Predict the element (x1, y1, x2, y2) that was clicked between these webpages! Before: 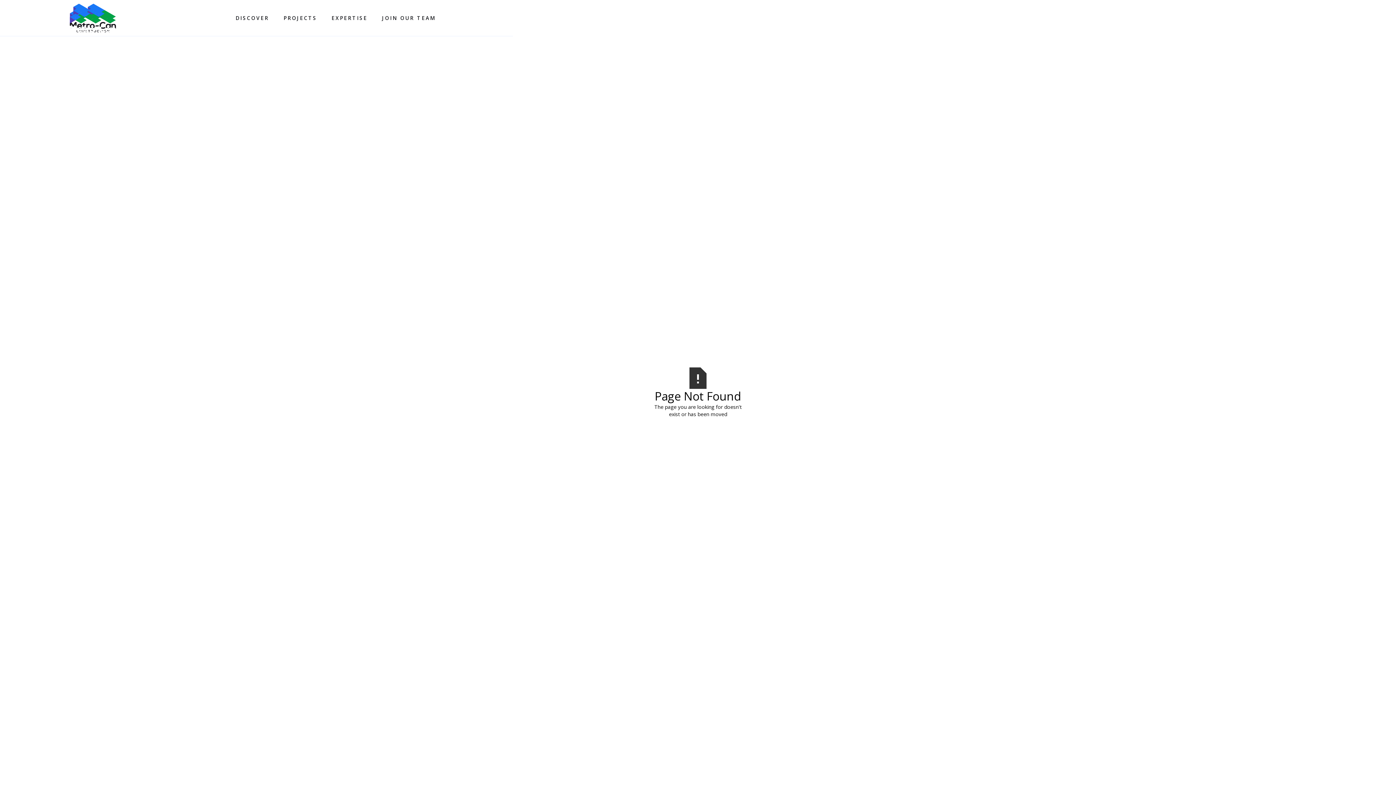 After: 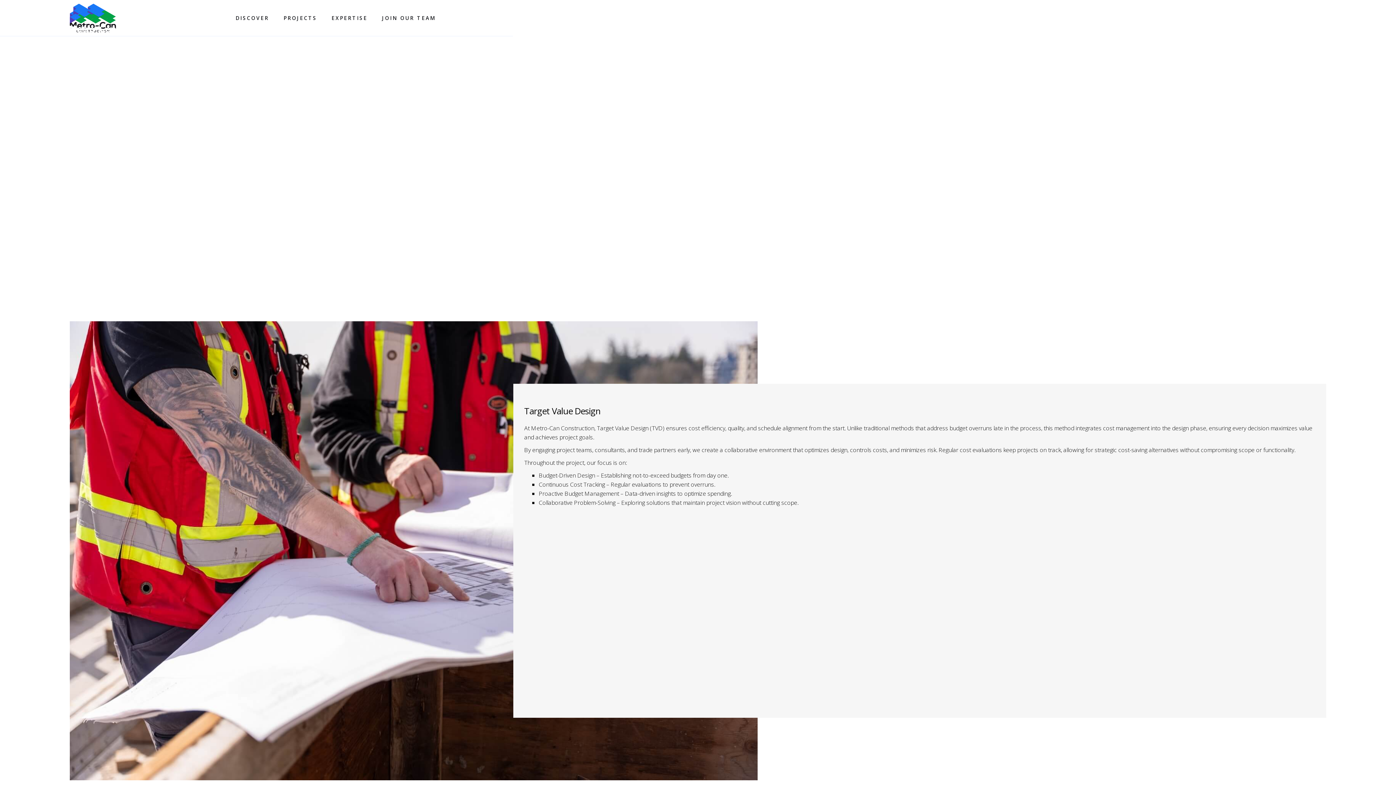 Action: label: EXPERTISE bbox: (324, 0, 374, 36)